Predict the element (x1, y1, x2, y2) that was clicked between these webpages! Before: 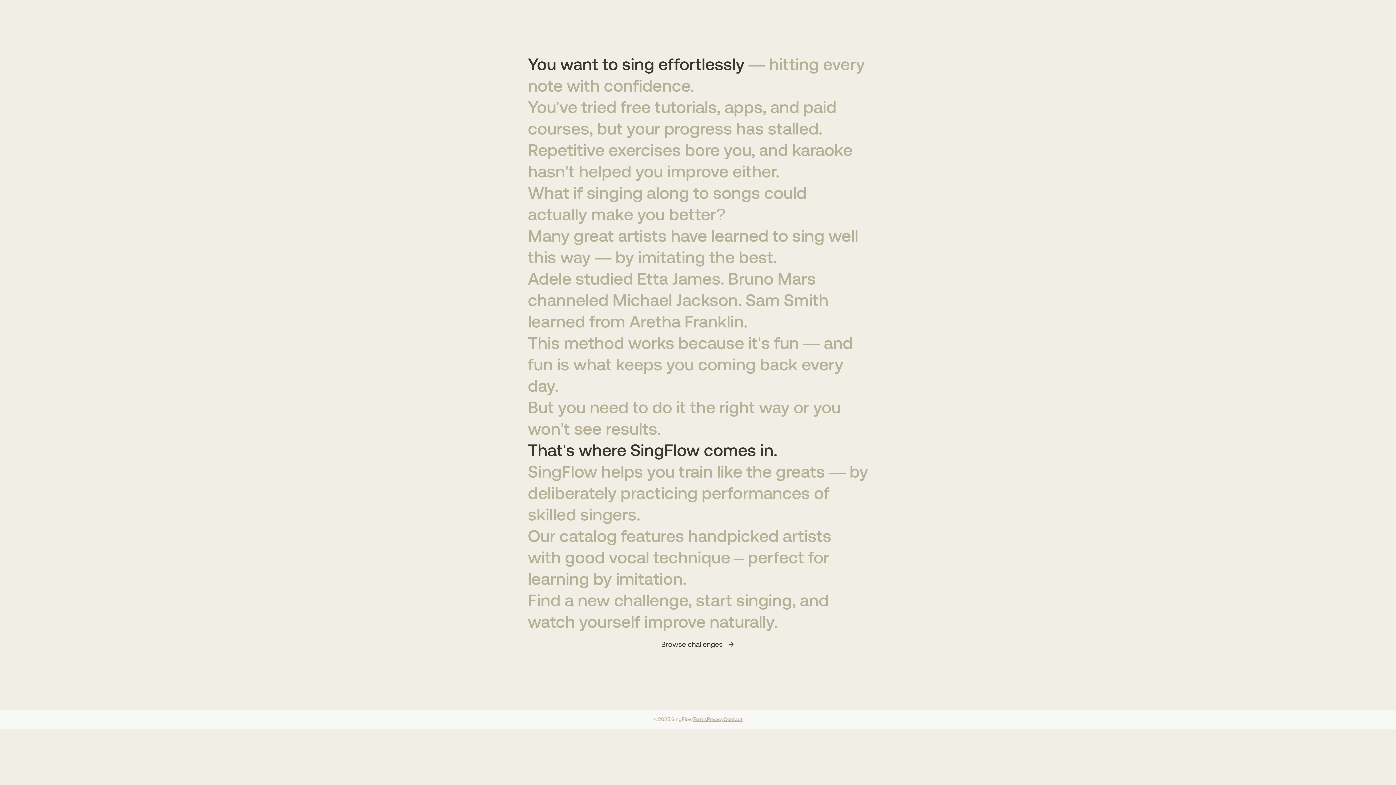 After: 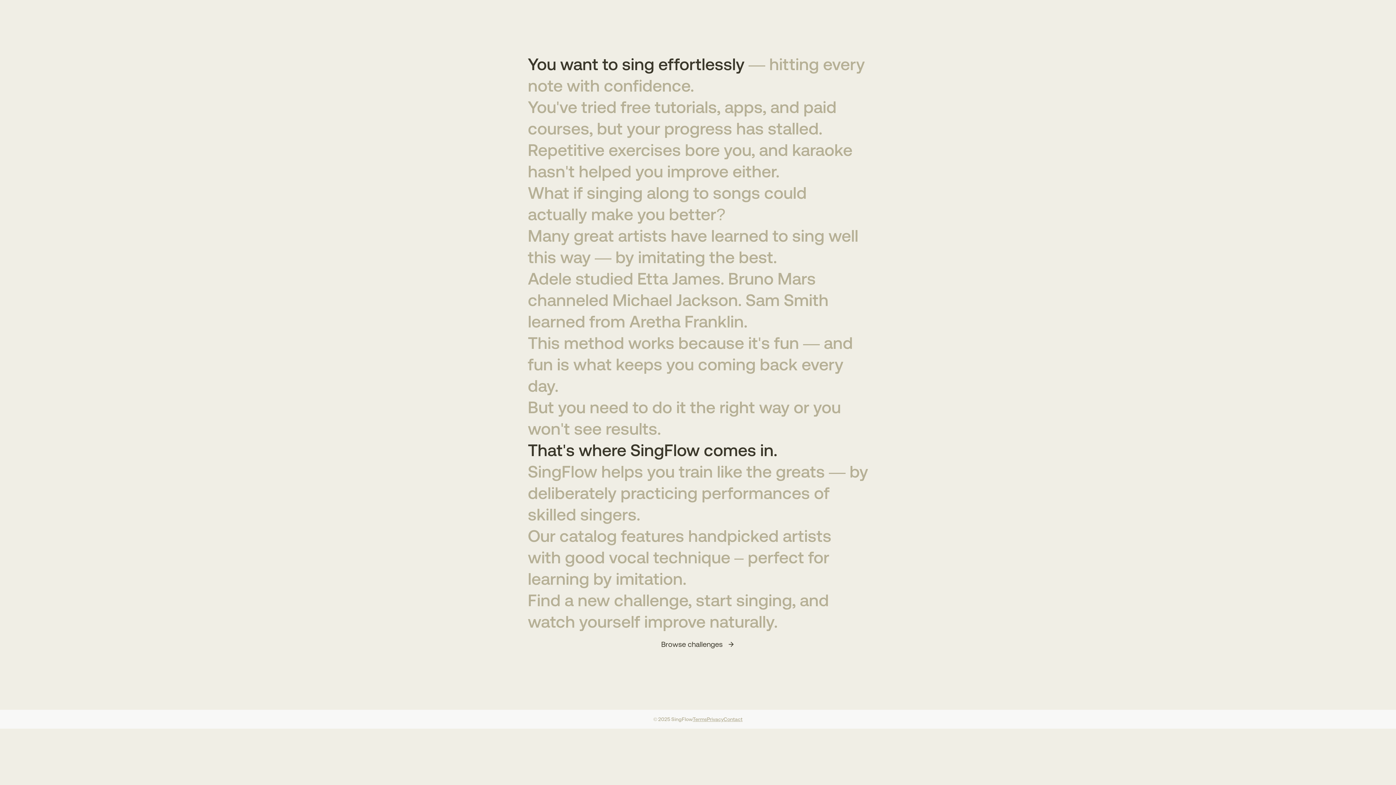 Action: bbox: (528, 633, 868, 656) label: Browse challenges